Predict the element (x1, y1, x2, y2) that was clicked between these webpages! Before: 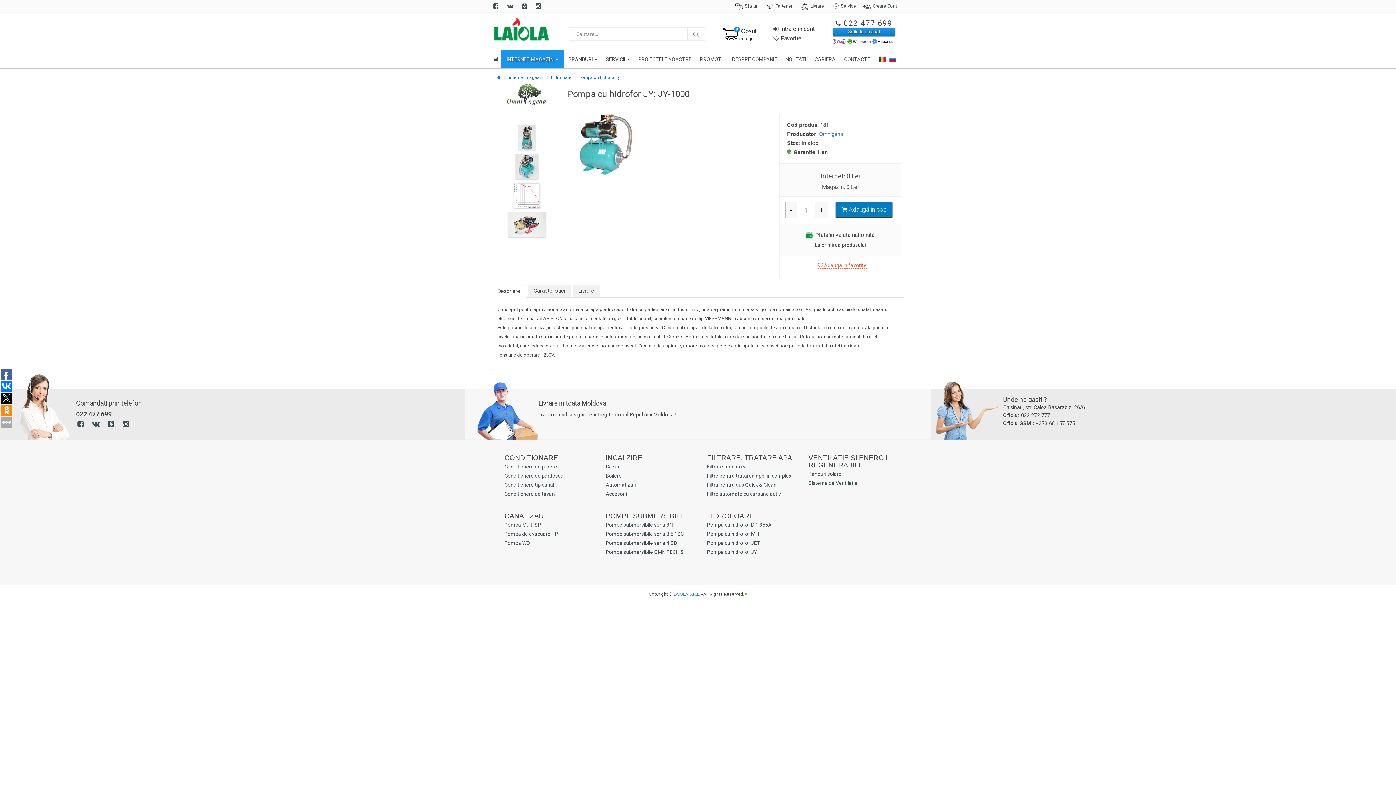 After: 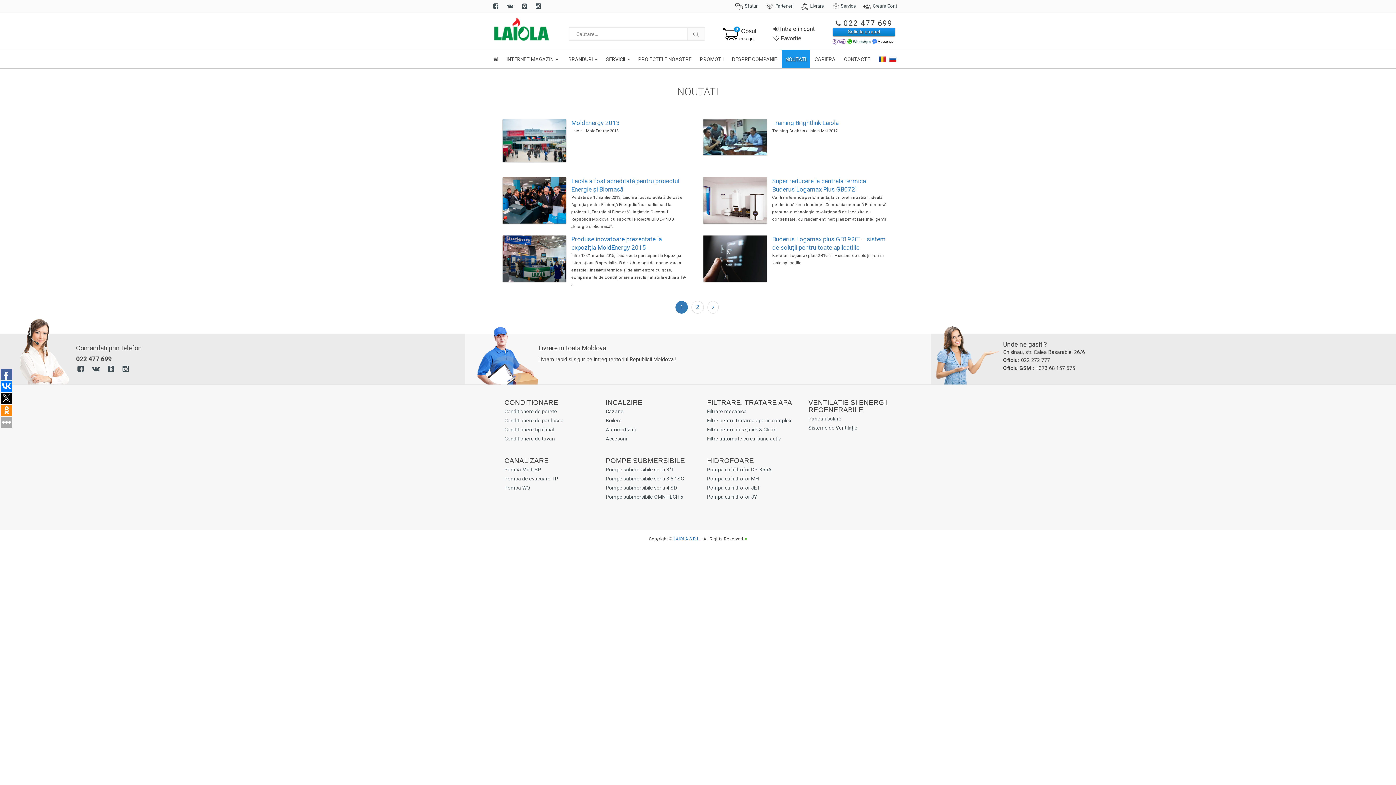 Action: label: NOUTATI bbox: (782, 50, 810, 68)